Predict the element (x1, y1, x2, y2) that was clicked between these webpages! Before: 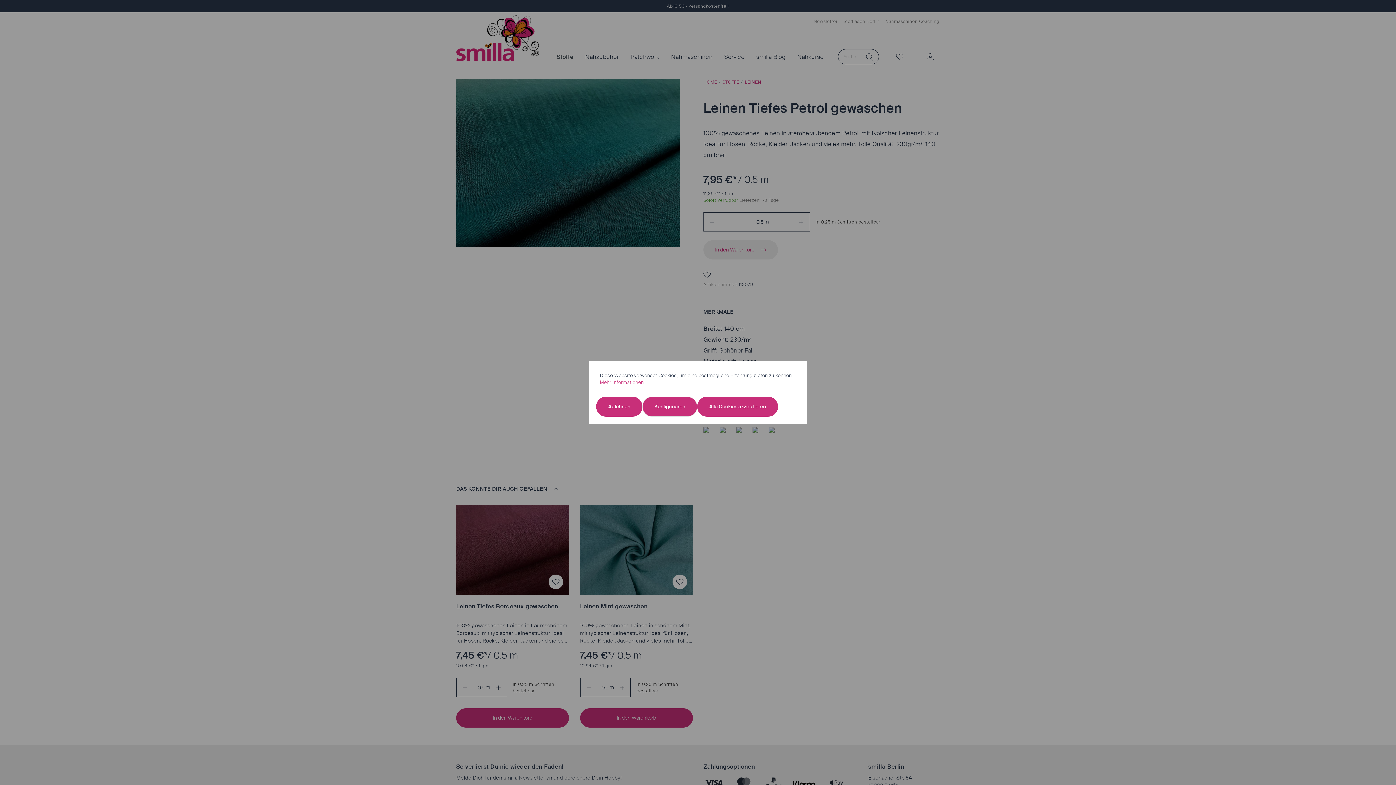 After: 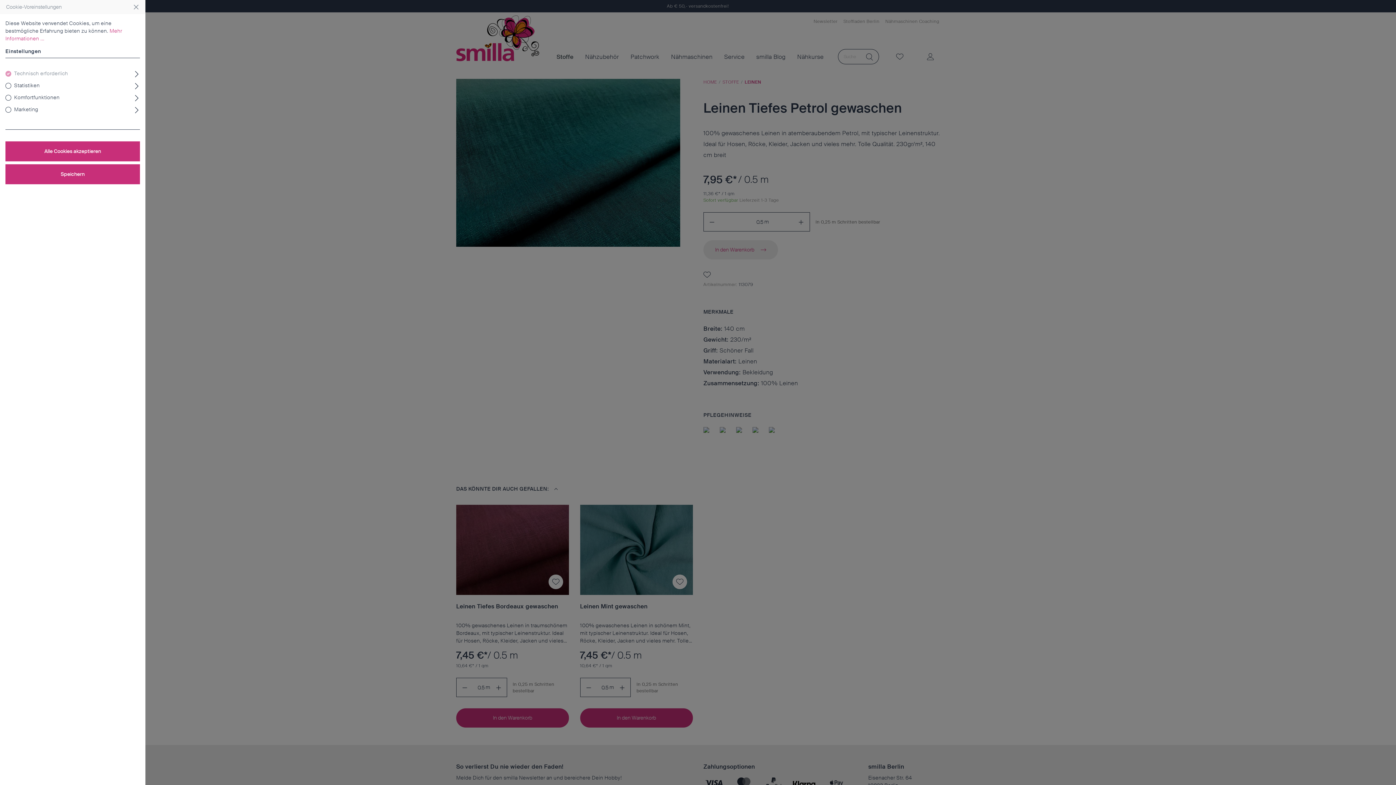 Action: bbox: (642, 396, 697, 416) label: Konfigurieren